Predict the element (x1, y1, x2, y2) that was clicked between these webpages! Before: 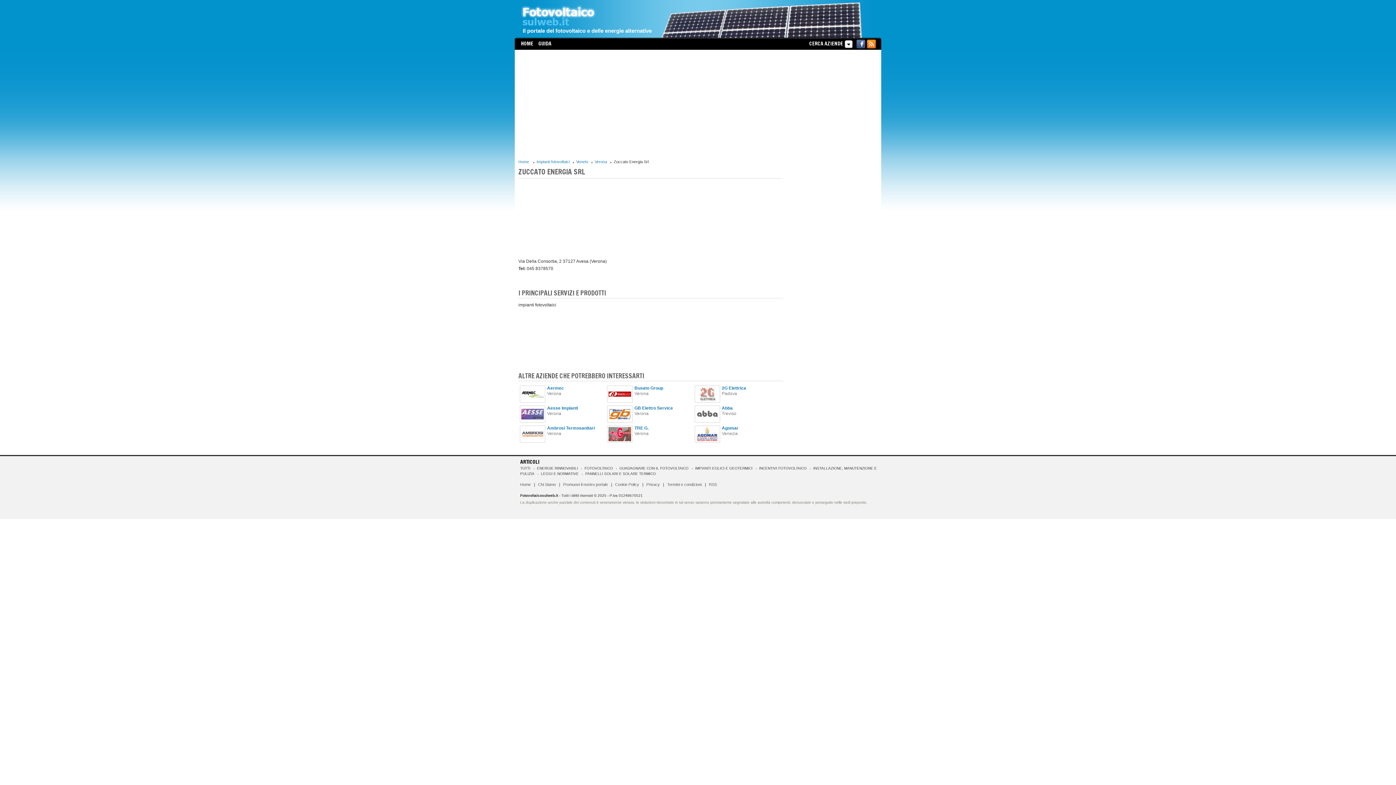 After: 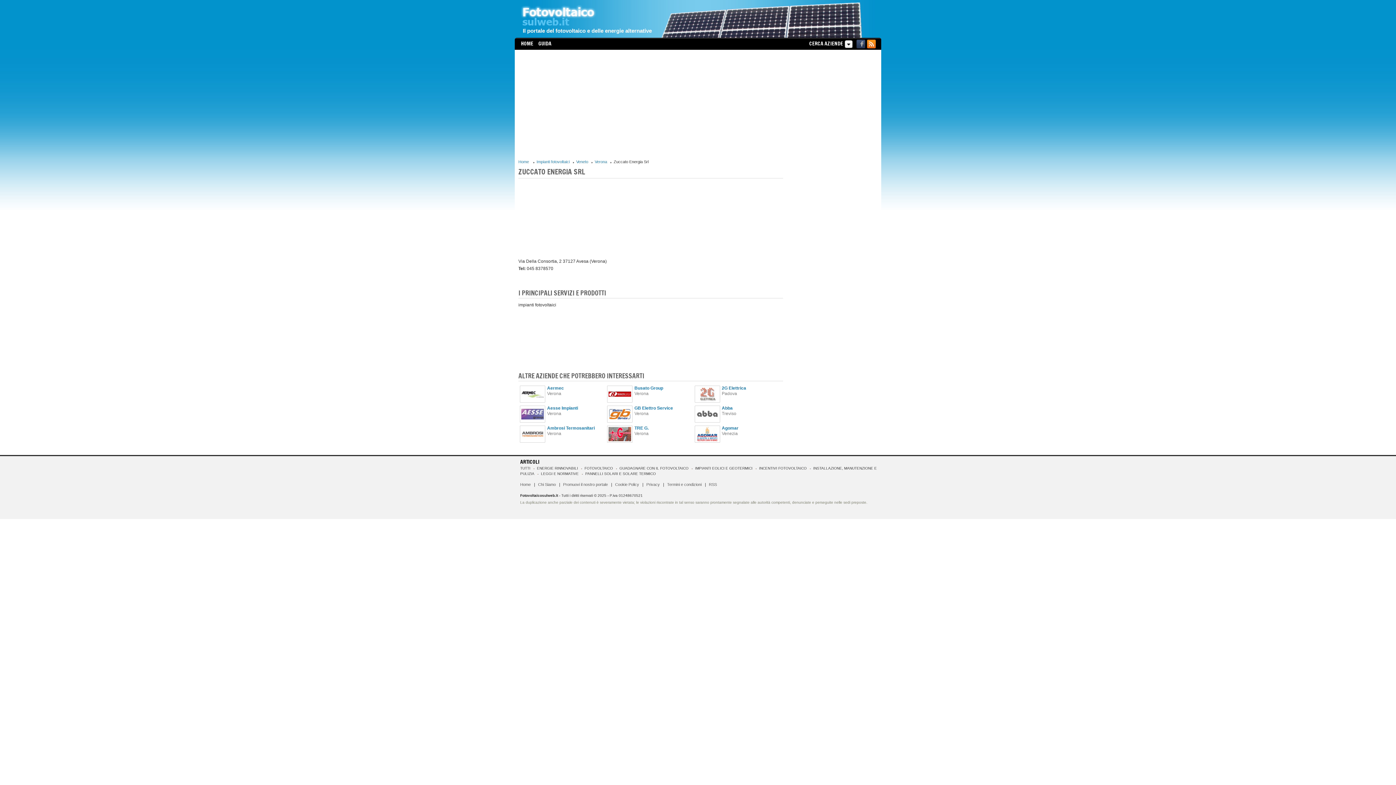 Action: bbox: (856, 39, 865, 48)